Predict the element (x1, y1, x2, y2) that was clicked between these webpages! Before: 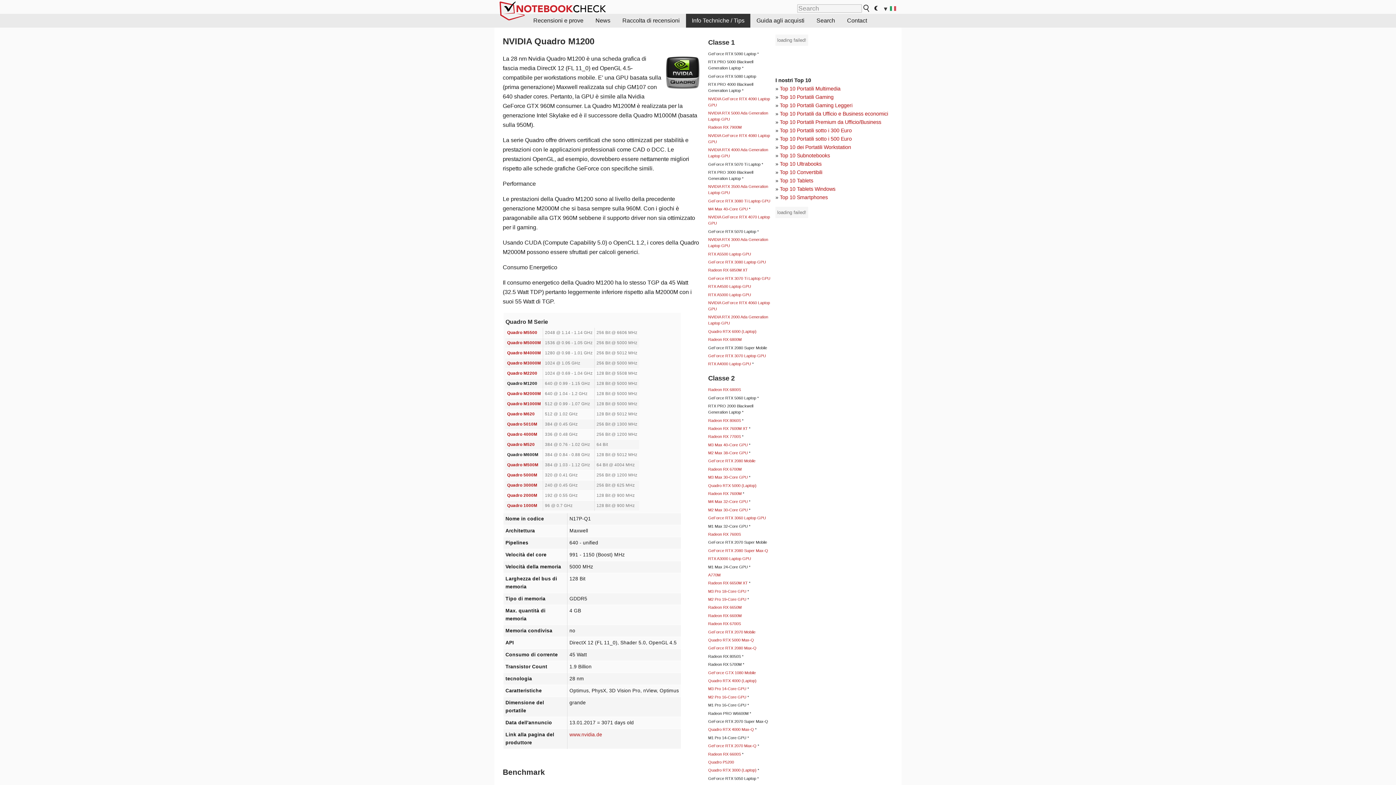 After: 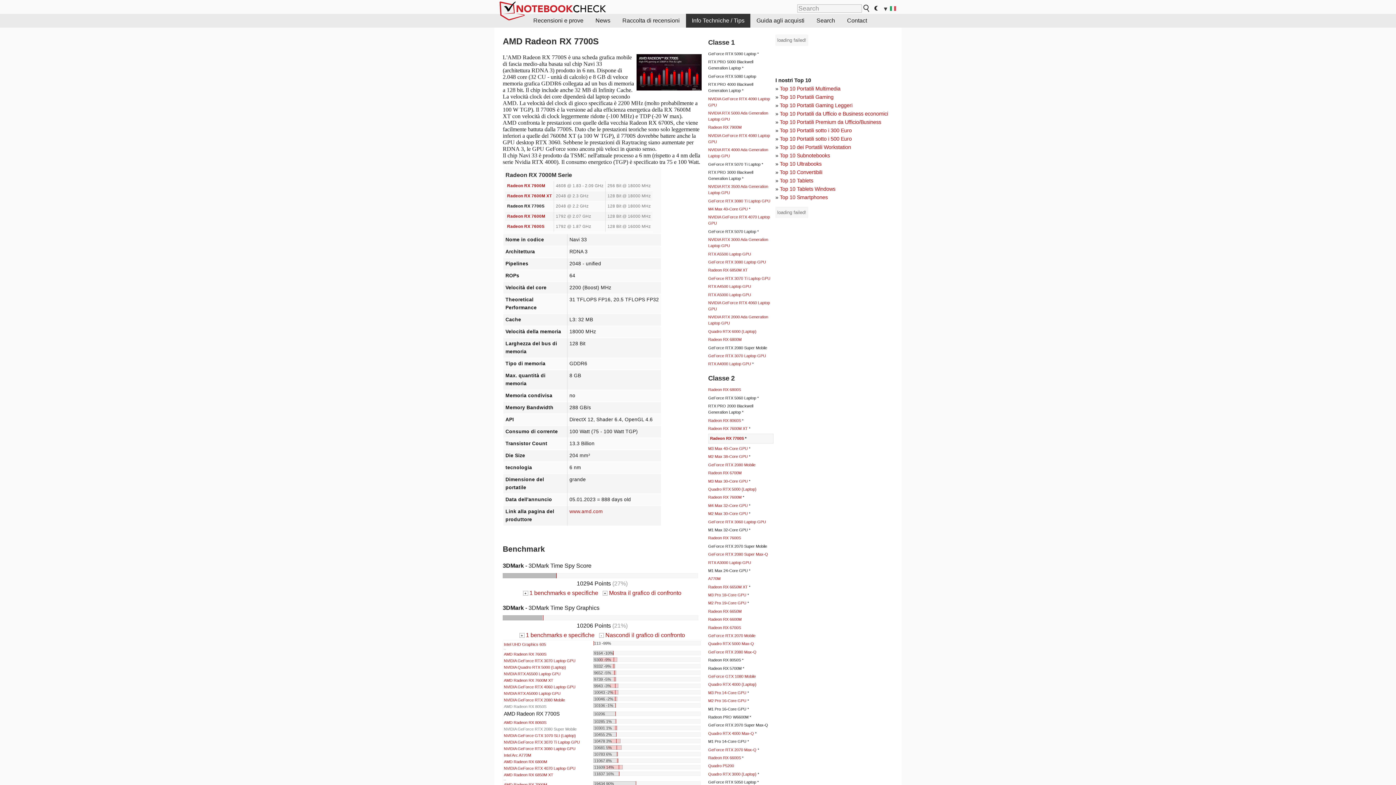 Action: bbox: (708, 434, 741, 439) label: Radeon RX 7700S